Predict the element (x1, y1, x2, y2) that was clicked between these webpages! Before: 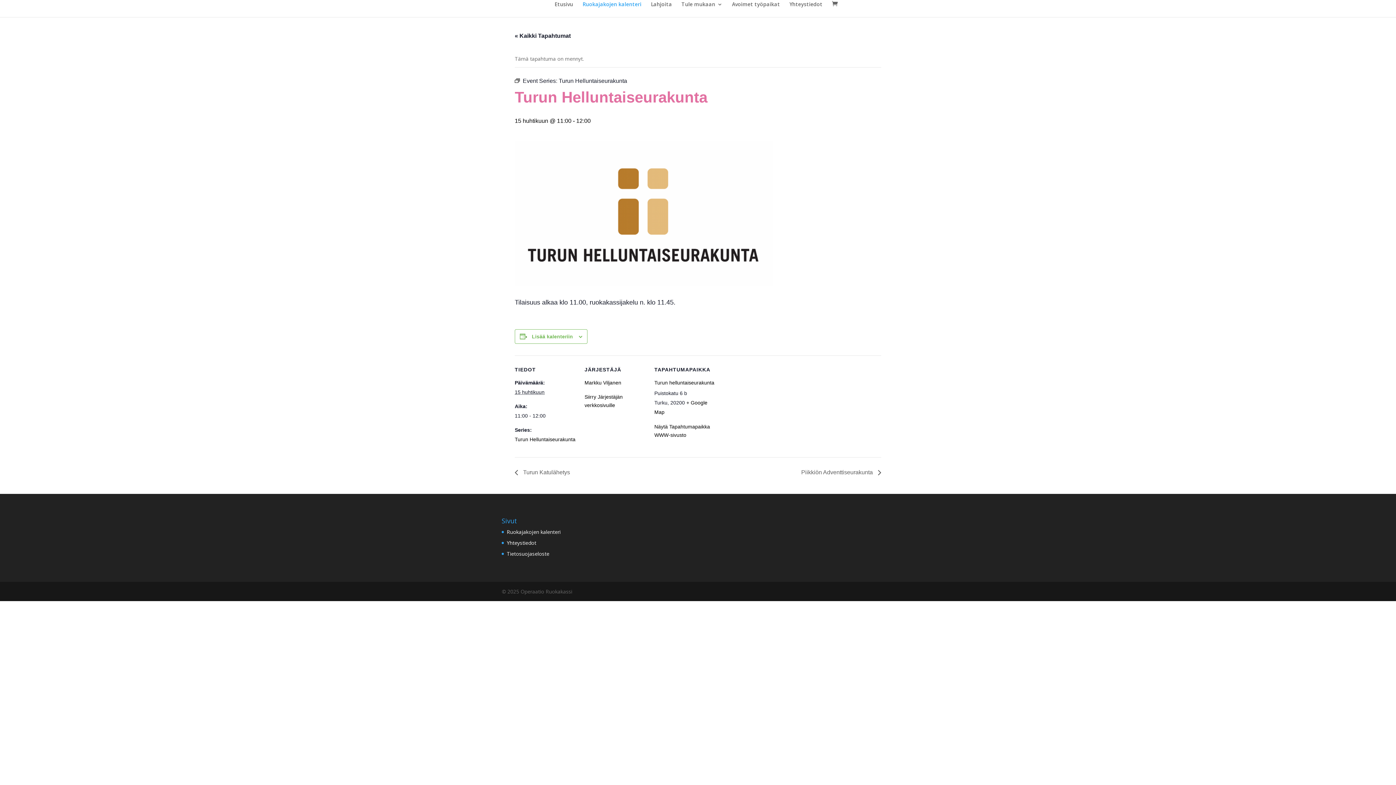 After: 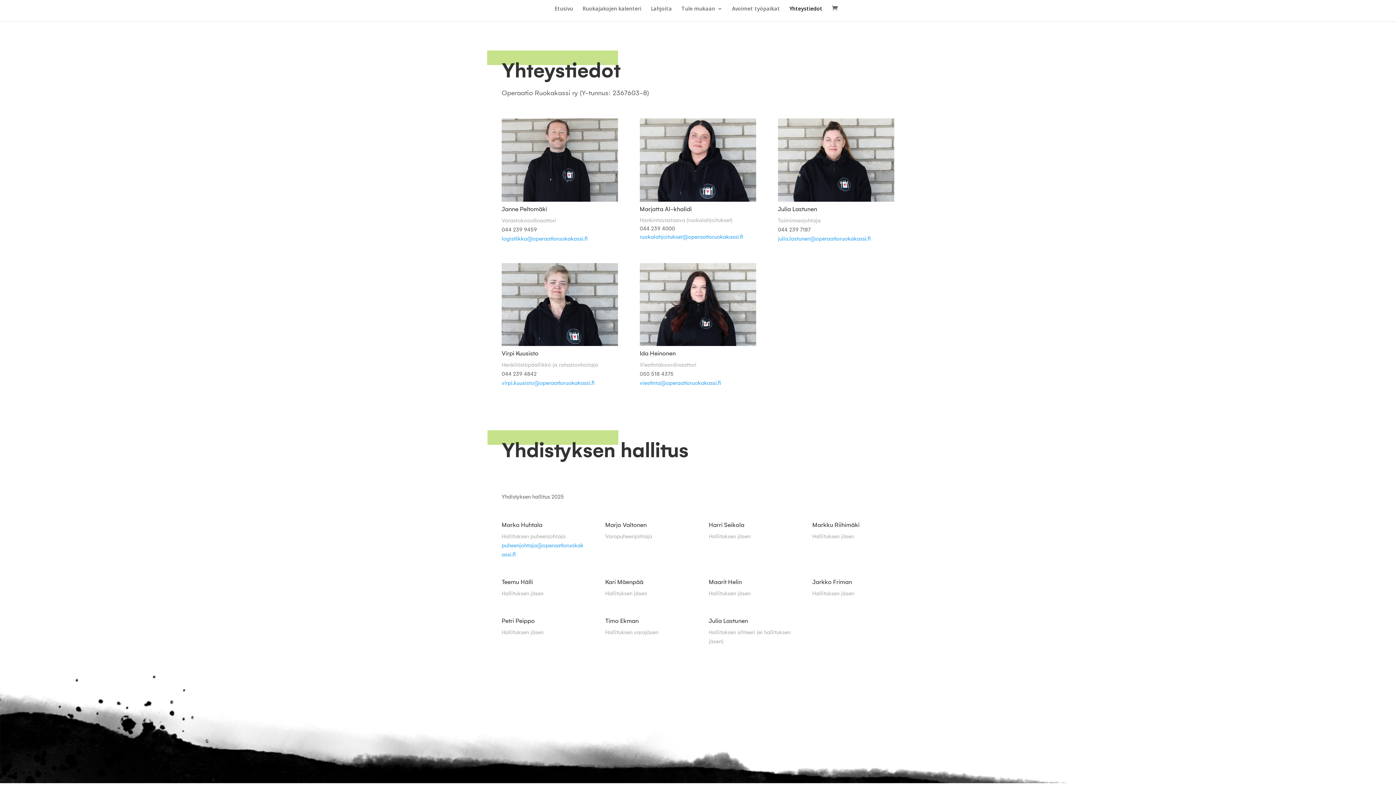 Action: label: Yhteystiedot bbox: (789, 1, 822, 17)